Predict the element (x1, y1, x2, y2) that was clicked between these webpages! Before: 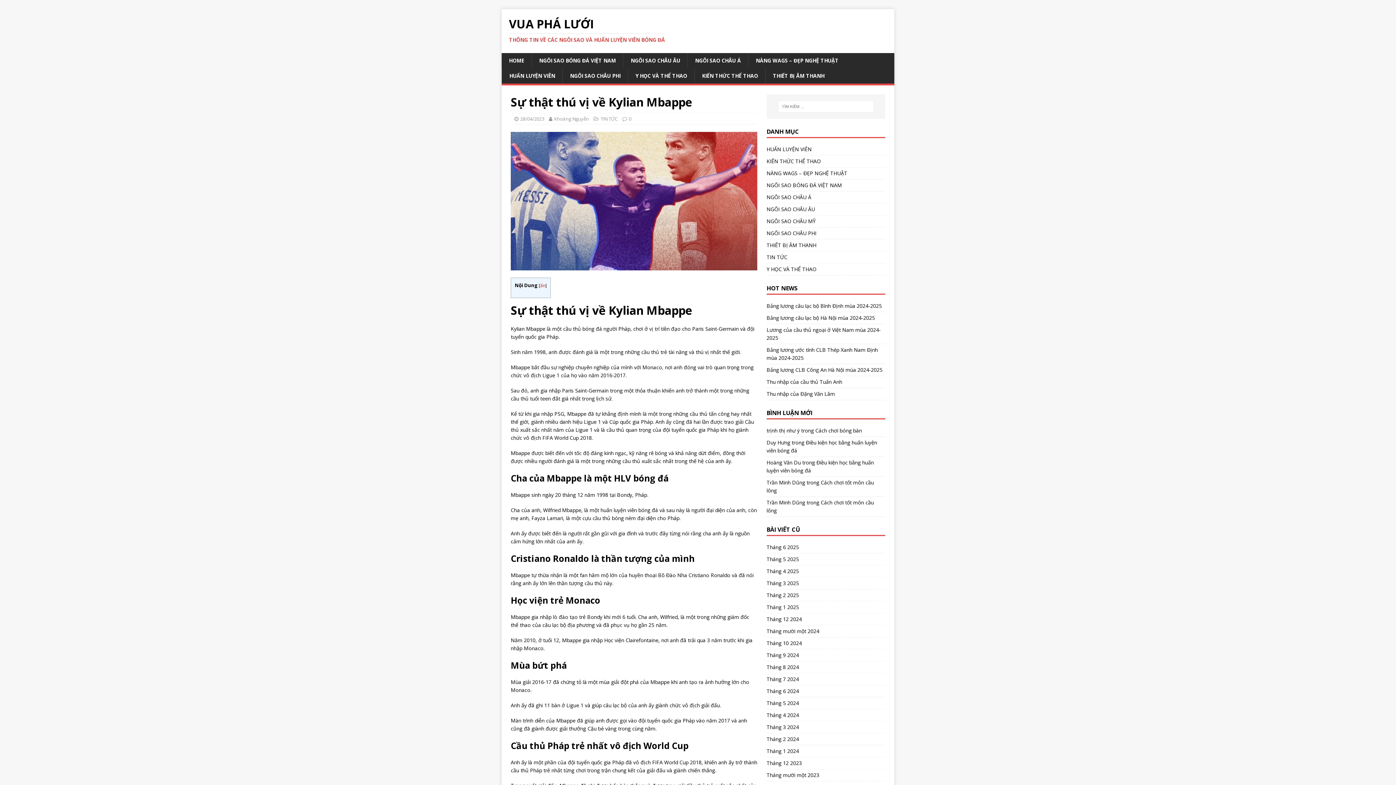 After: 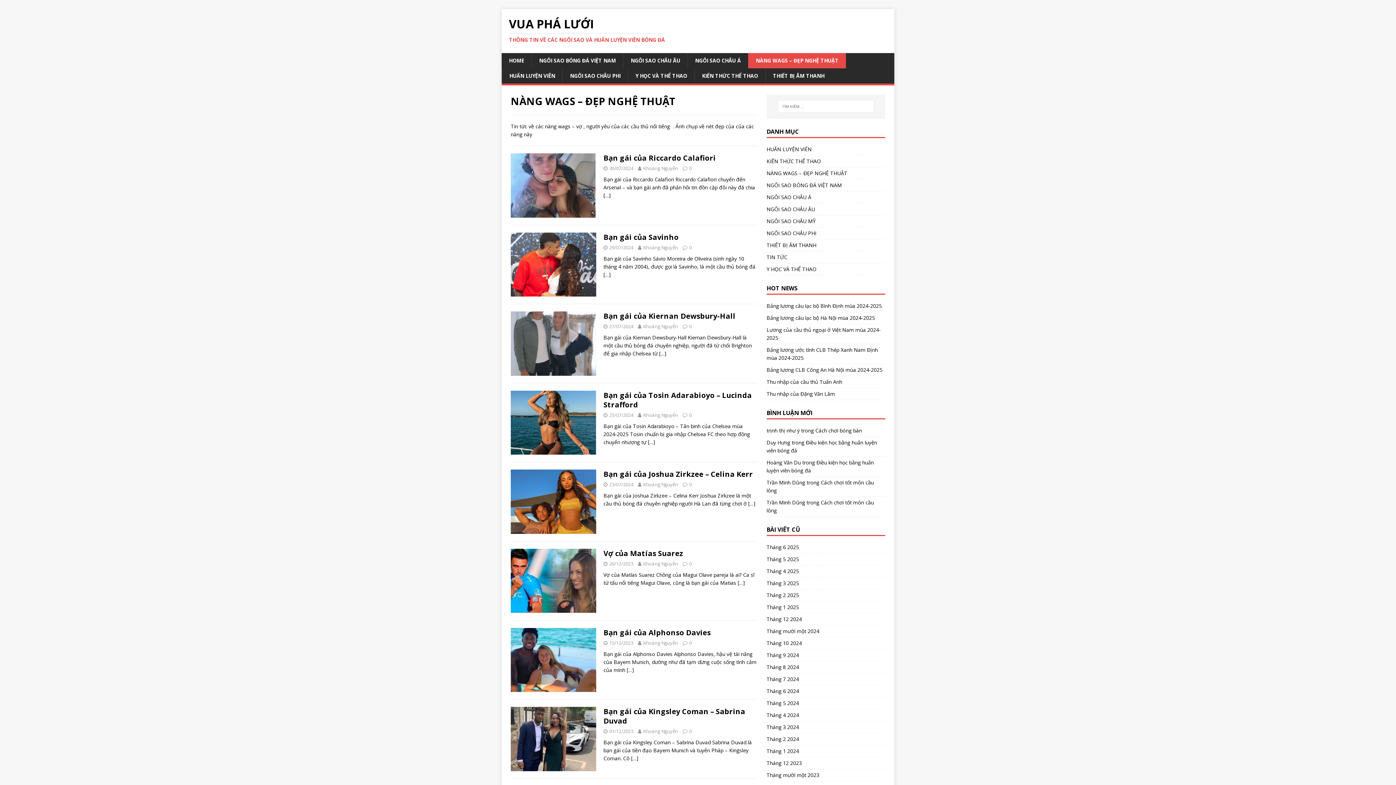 Action: bbox: (766, 167, 885, 179) label: NÀNG WAGS – ĐẸP NGHỆ THUẬT